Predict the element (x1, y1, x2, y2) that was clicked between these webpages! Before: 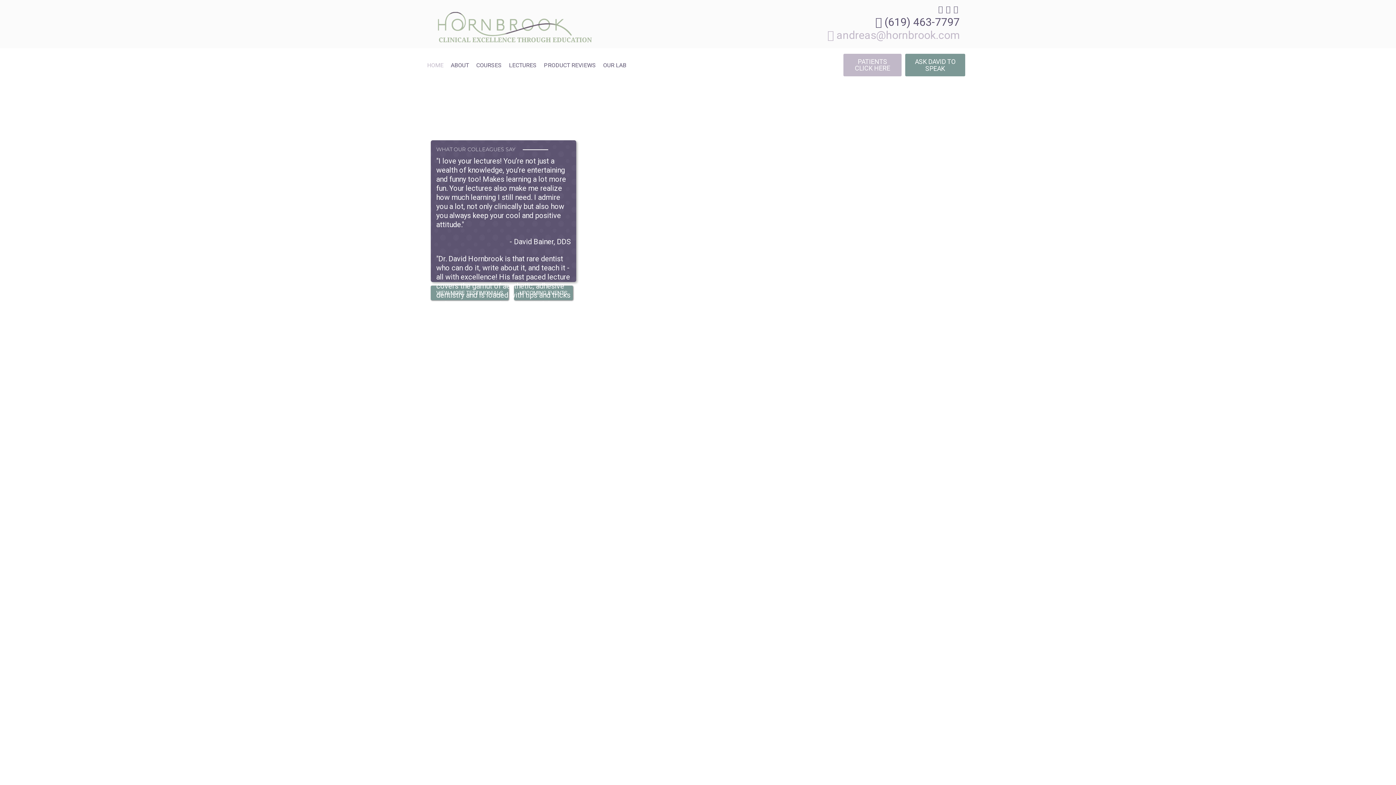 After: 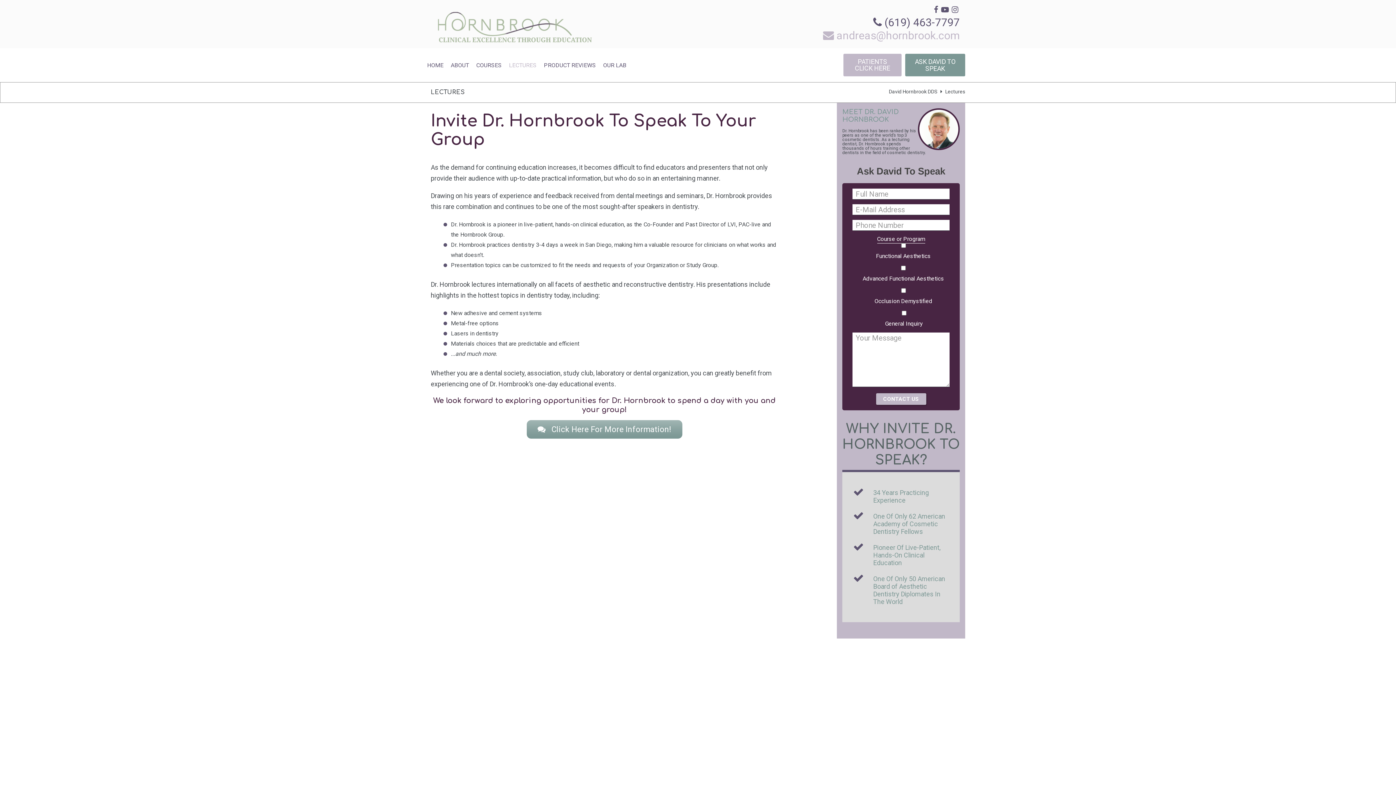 Action: label: LECTURES bbox: (507, 58, 538, 71)